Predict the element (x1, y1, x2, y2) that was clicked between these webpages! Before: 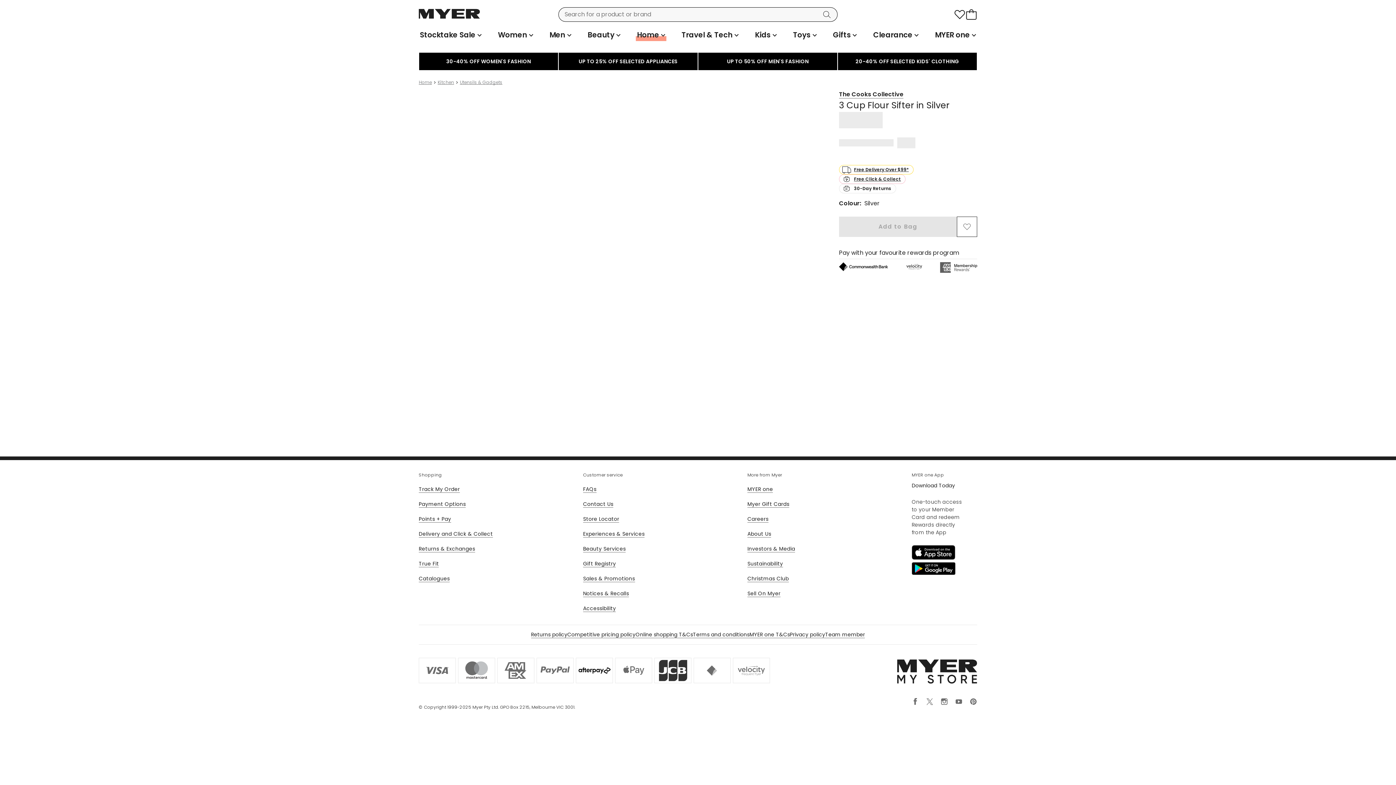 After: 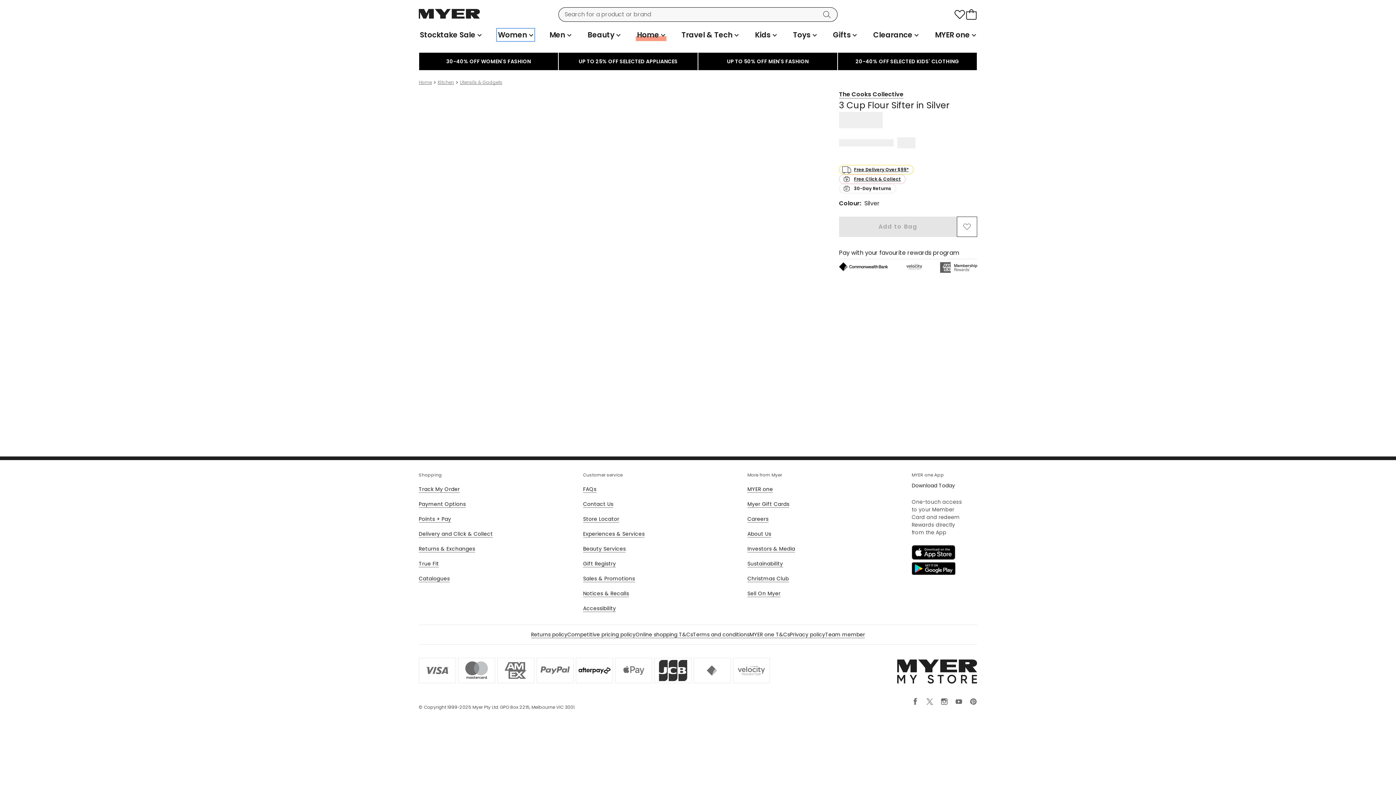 Action: label: Women bbox: (497, 28, 534, 41)